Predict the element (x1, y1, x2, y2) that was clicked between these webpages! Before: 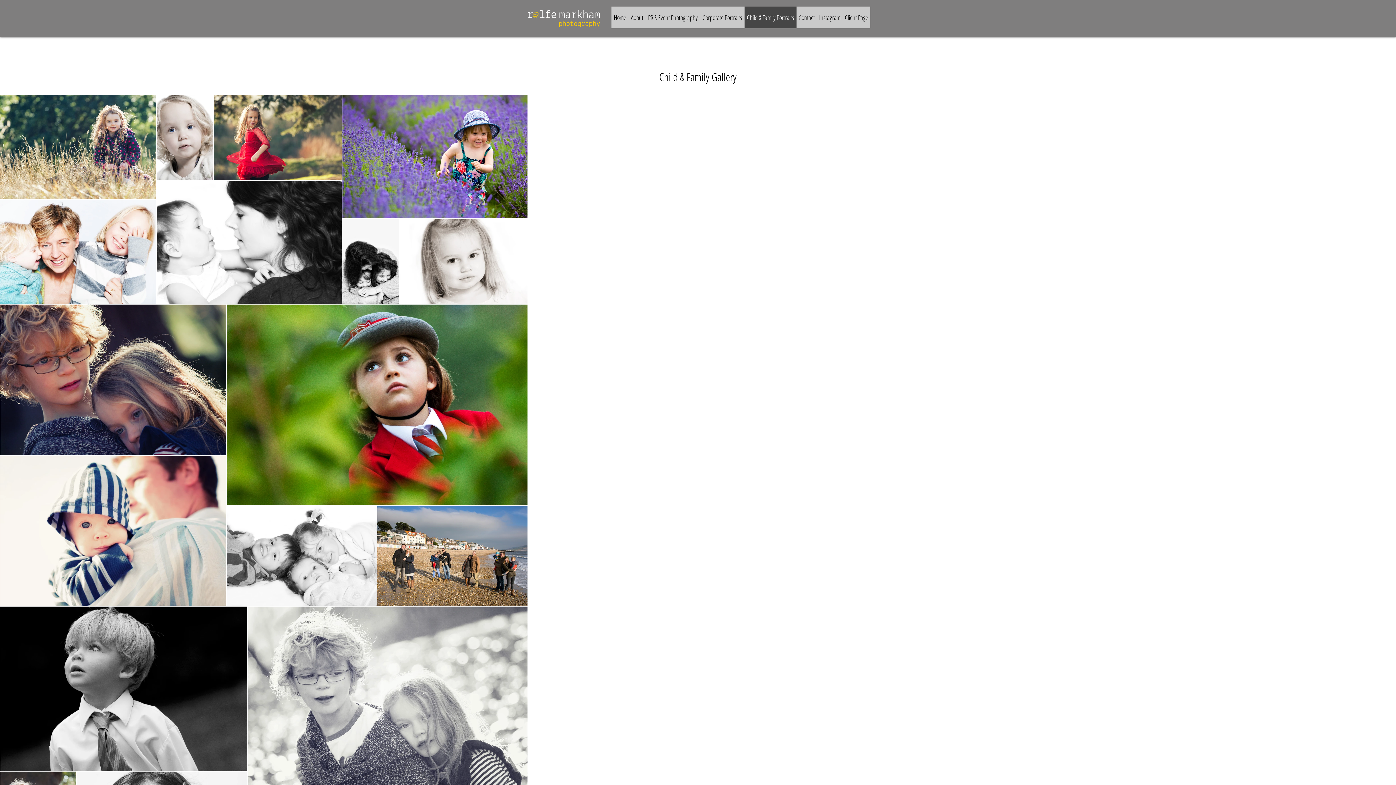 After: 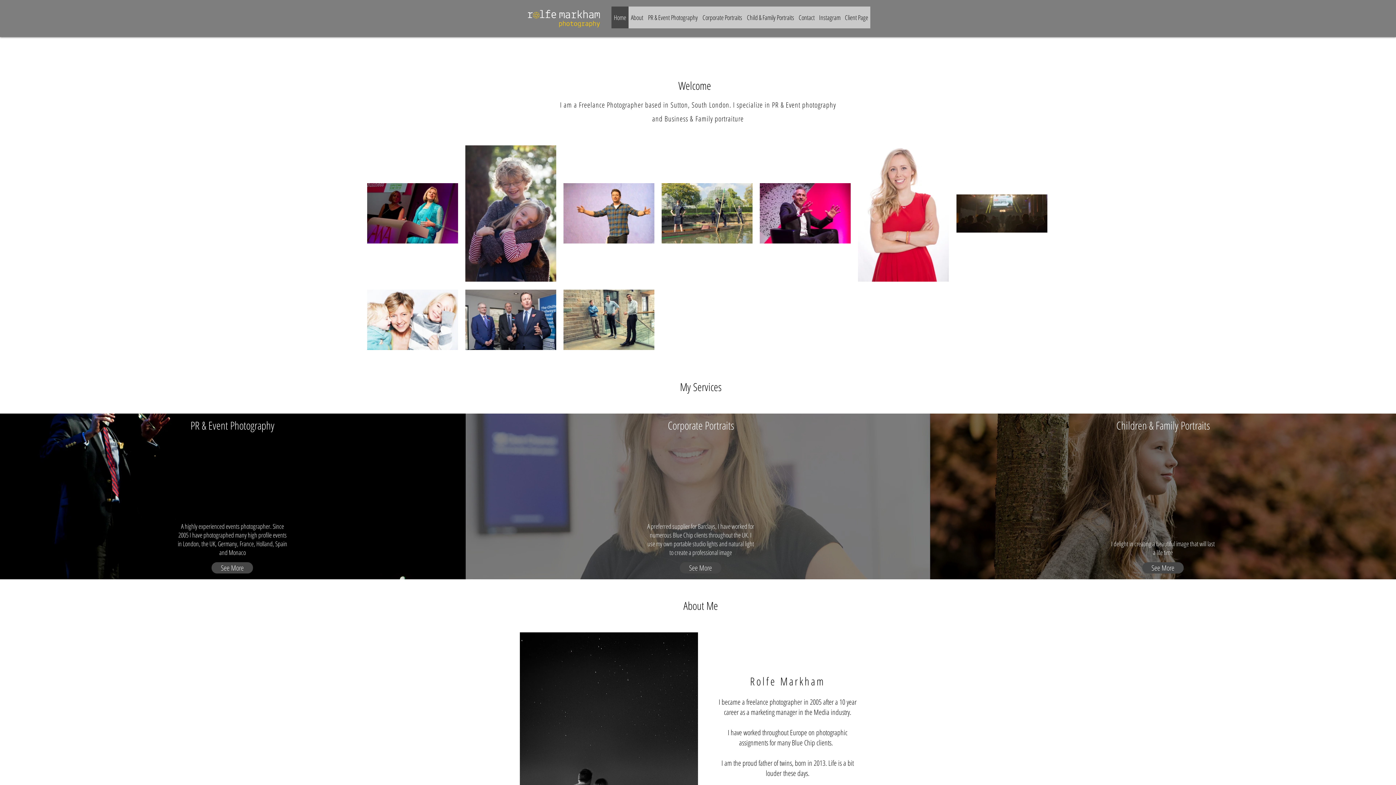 Action: bbox: (611, 6, 628, 28) label: Home